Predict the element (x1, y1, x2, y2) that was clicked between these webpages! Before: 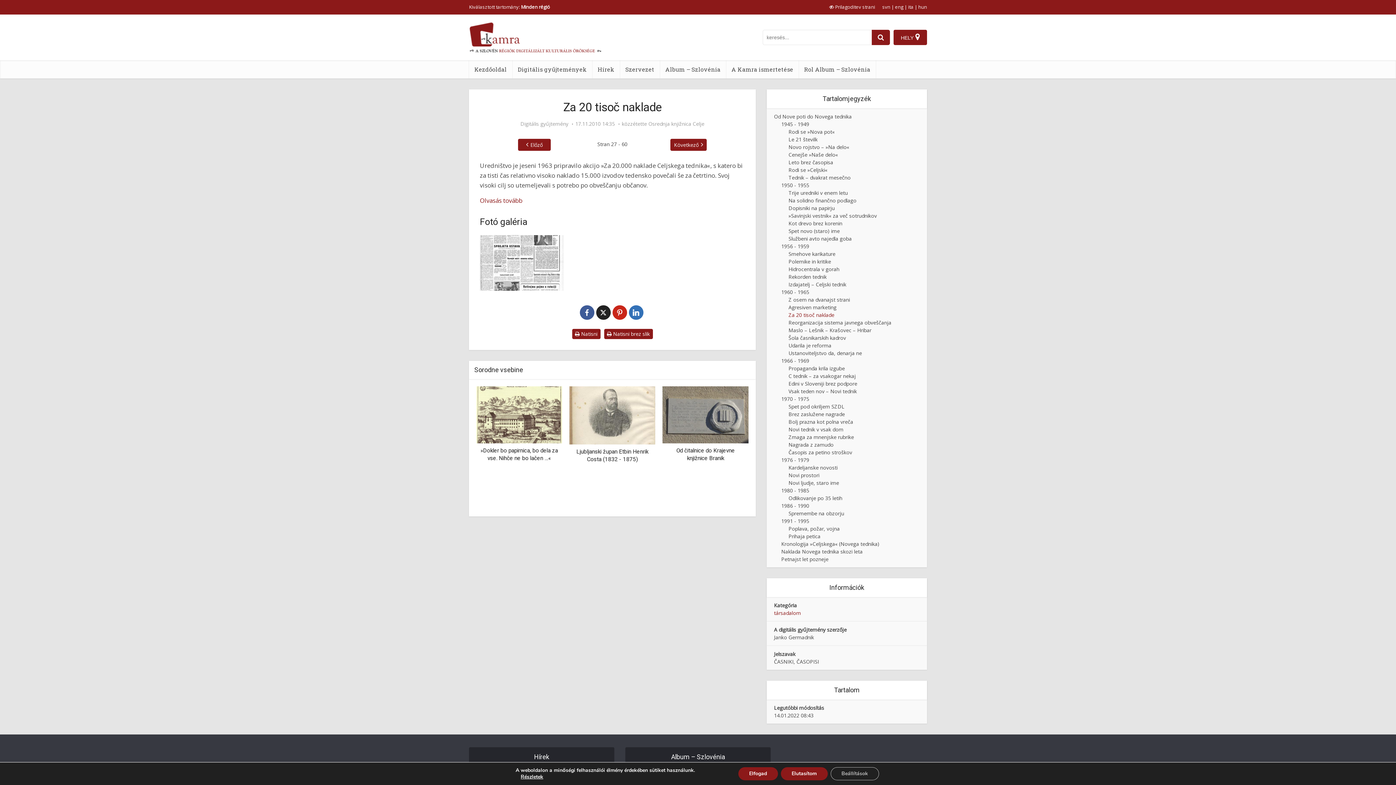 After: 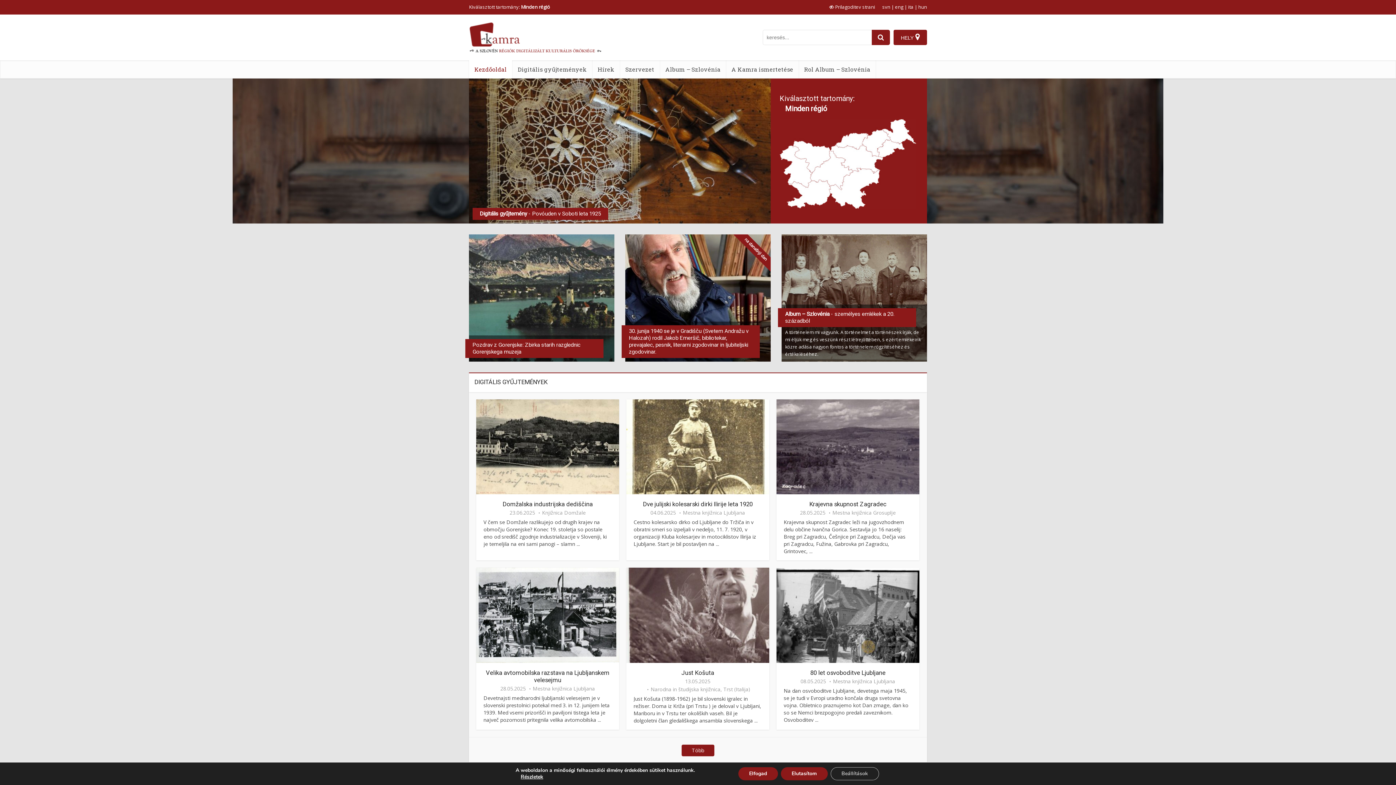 Action: label: Kezdőoldal bbox: (469, 60, 512, 78)